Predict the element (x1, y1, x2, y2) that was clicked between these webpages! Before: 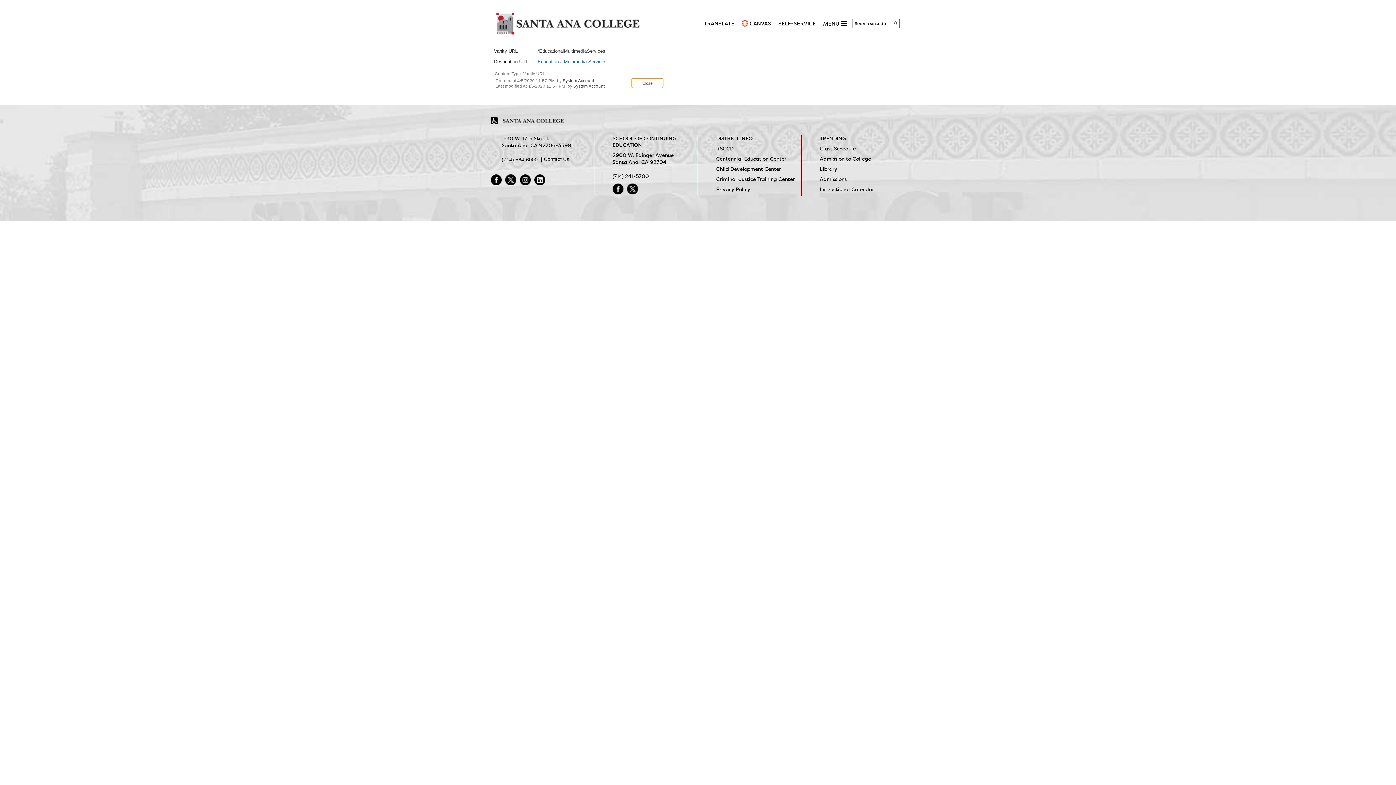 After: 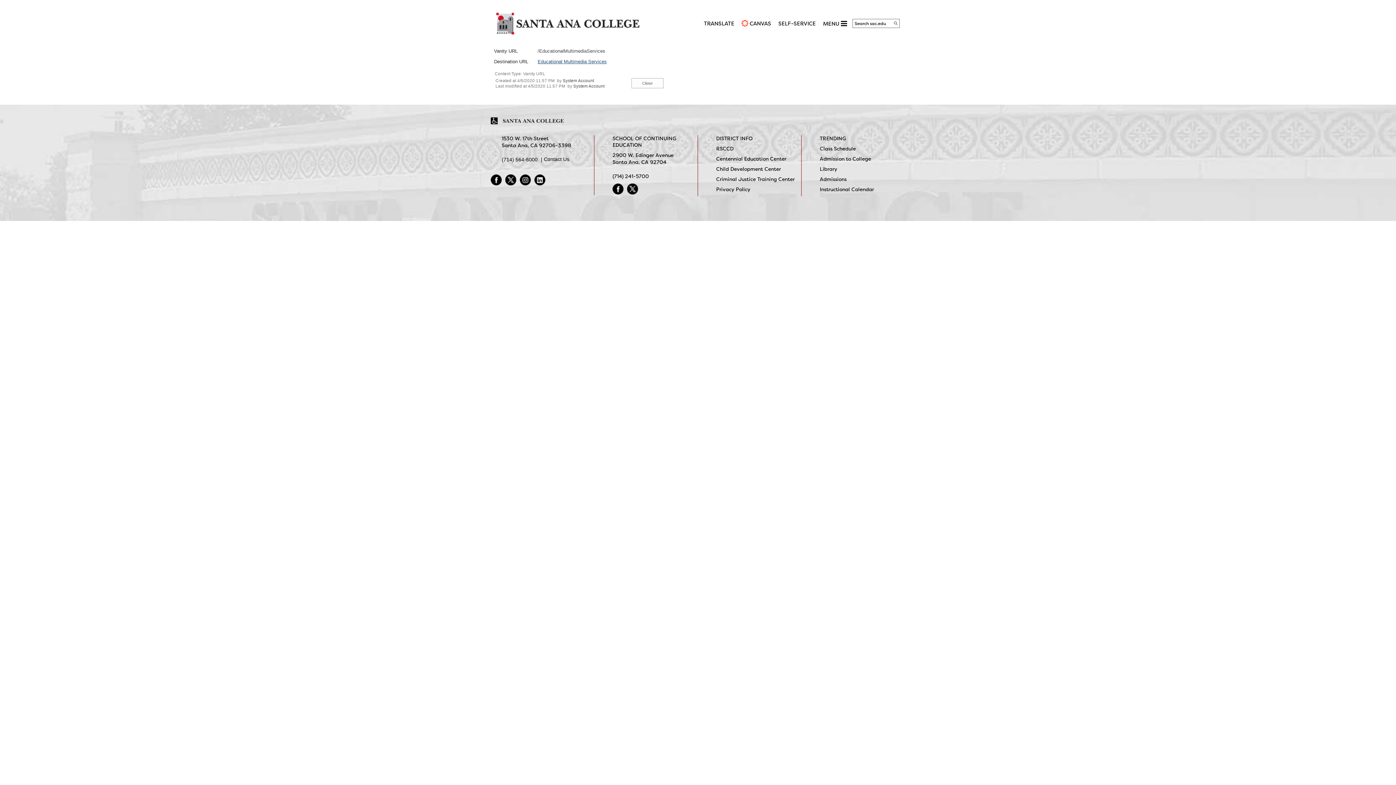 Action: label: Educational Multimedia Services bbox: (537, 58, 606, 64)